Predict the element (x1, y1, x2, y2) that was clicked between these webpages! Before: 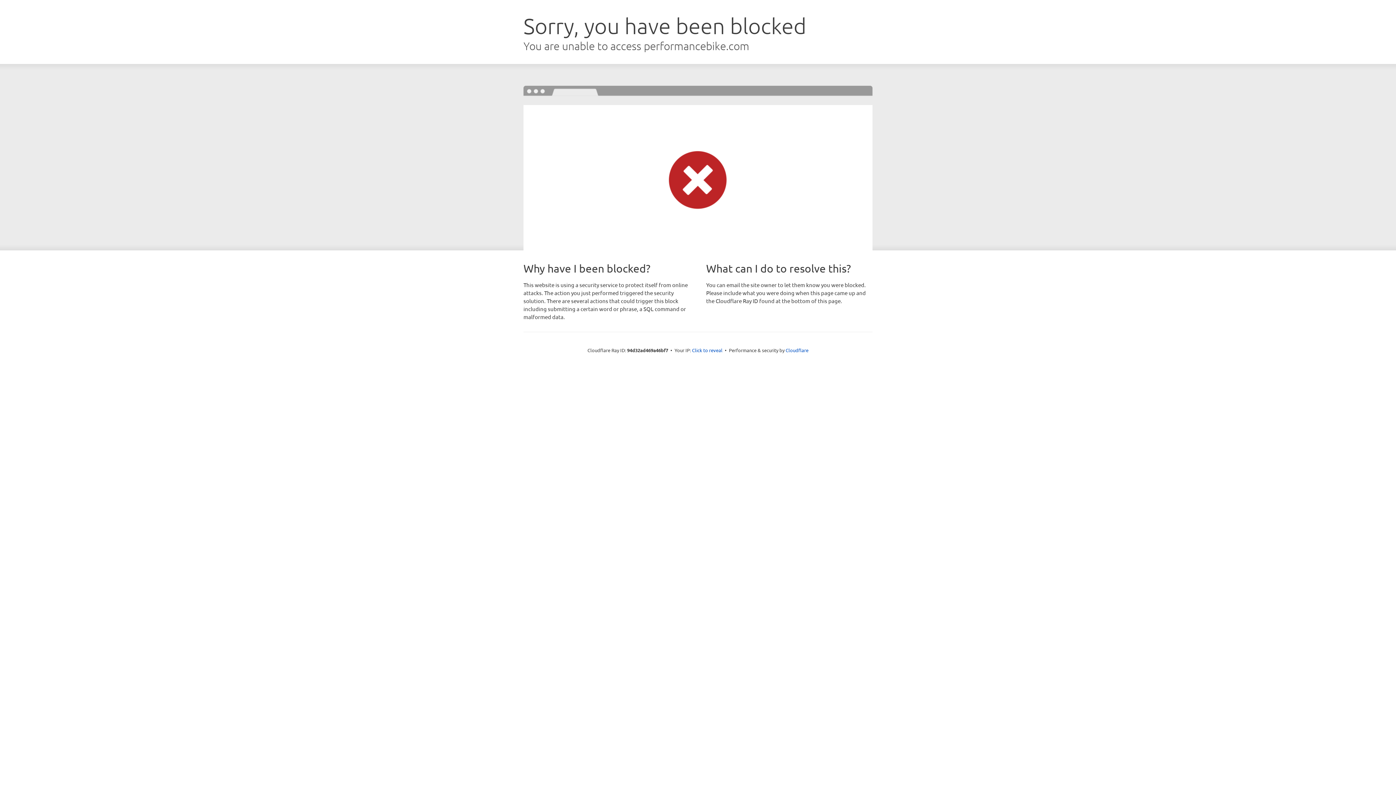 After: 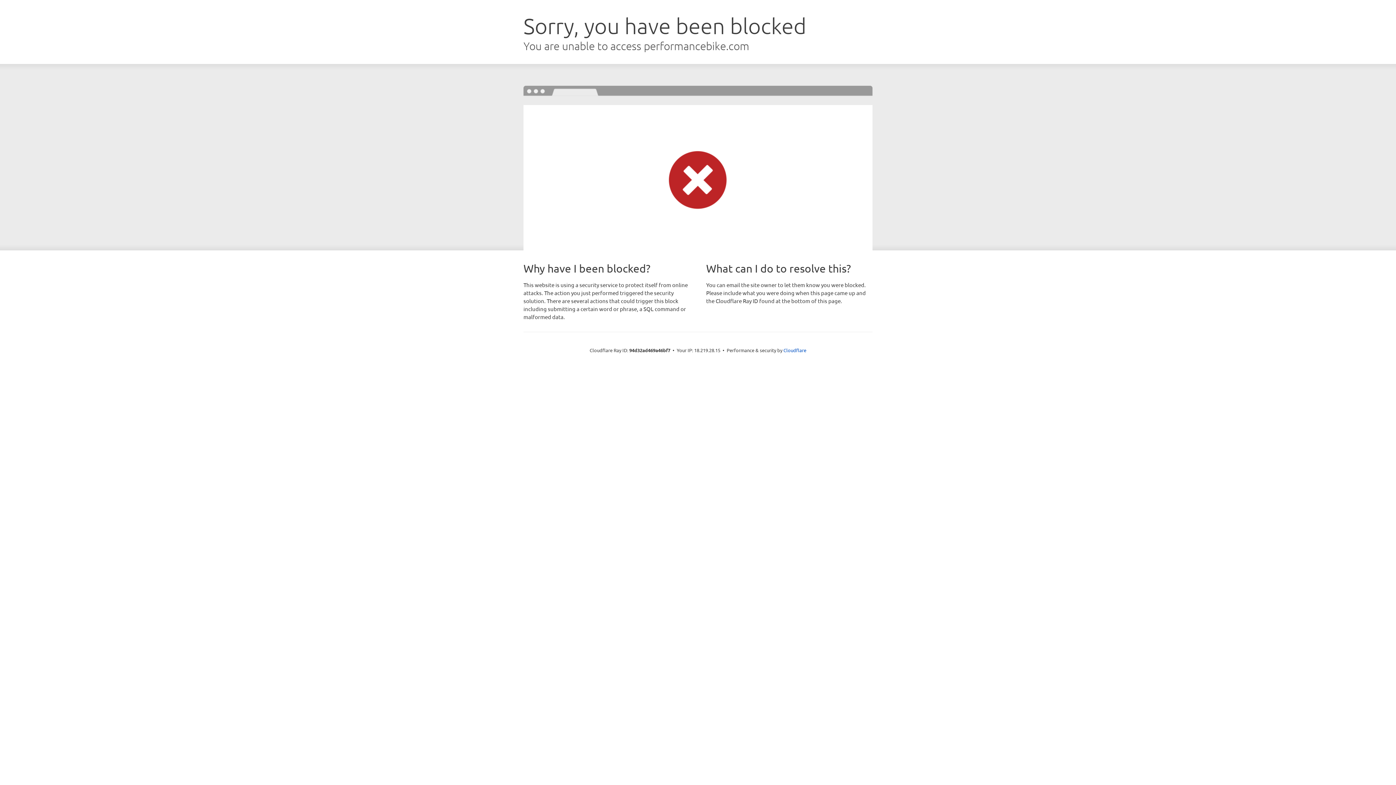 Action: bbox: (692, 346, 722, 353) label: Click to reveal